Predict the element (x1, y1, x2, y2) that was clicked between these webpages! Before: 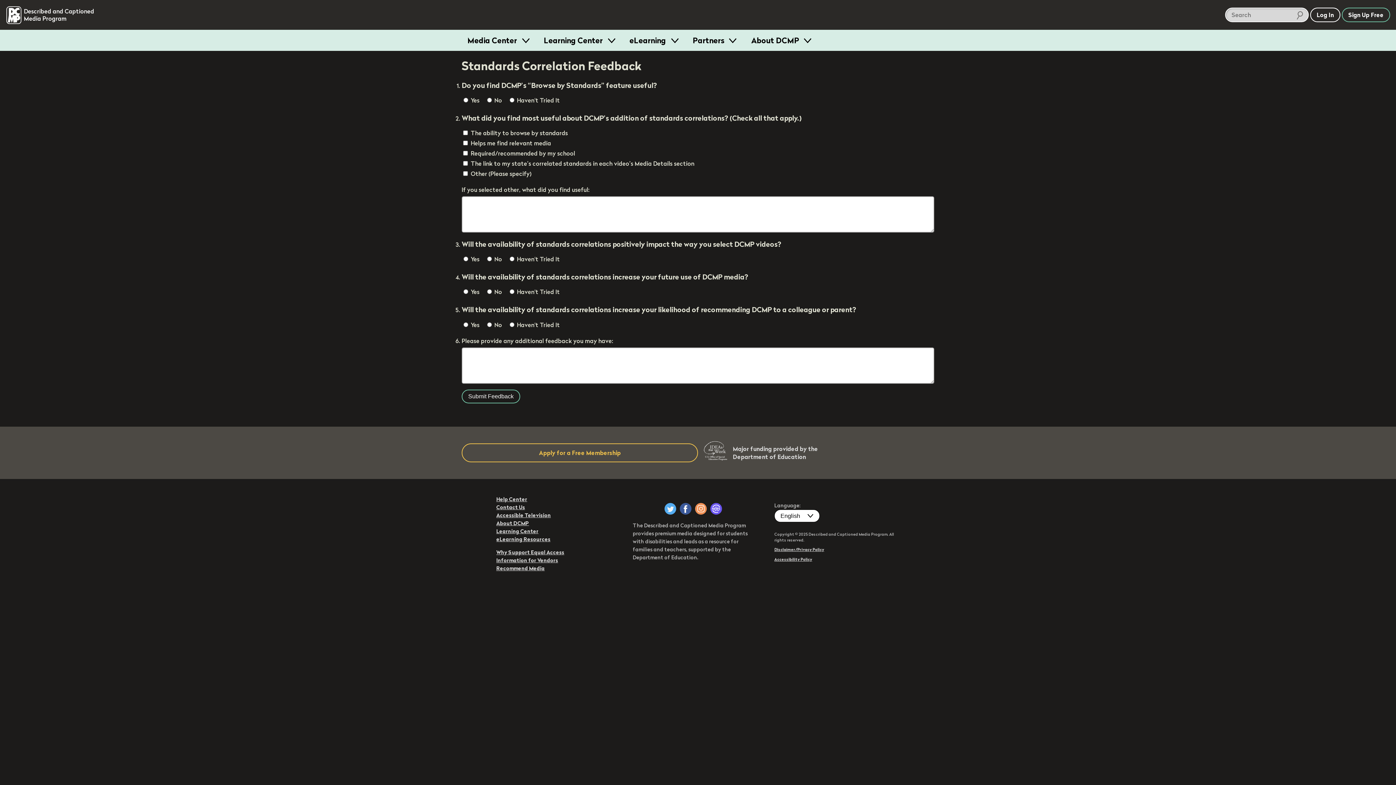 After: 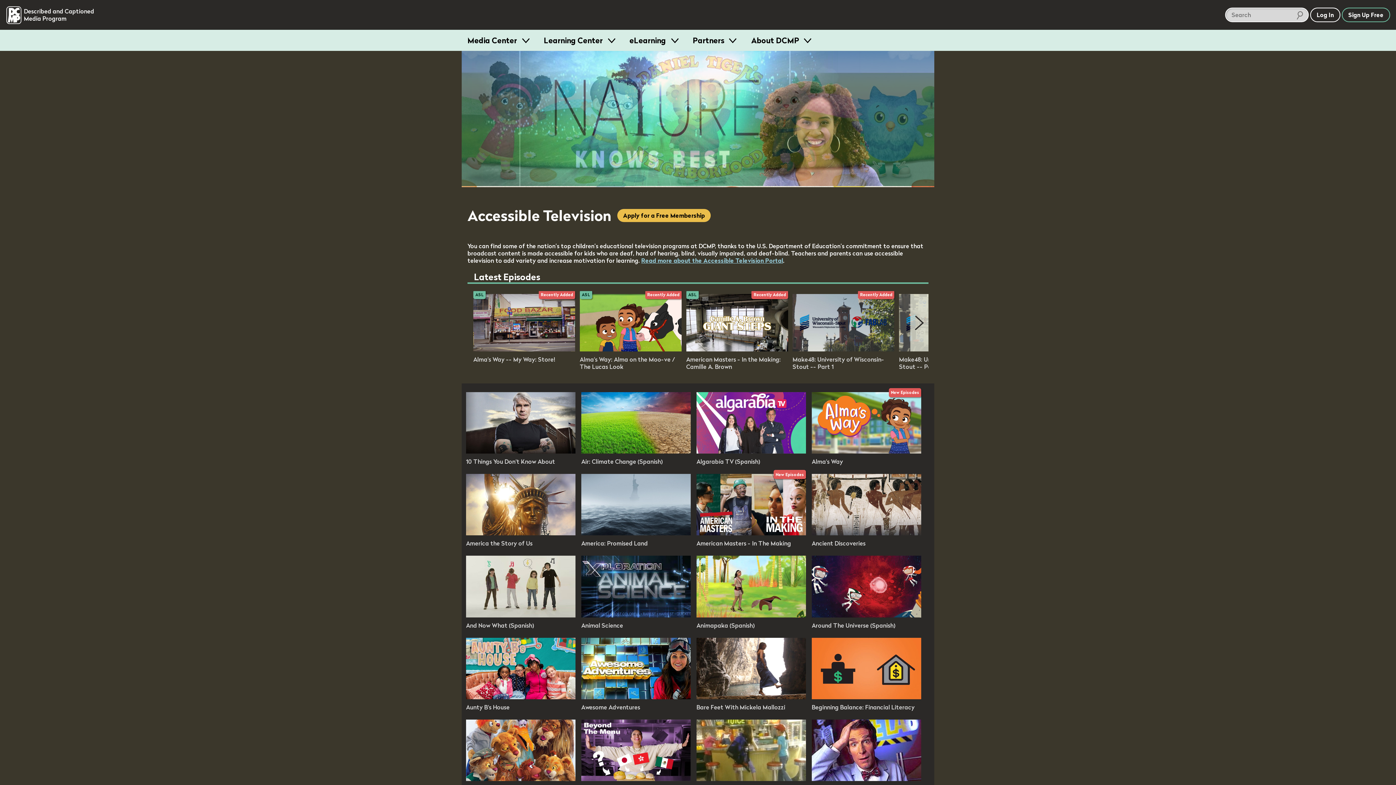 Action: label: Accessible Television bbox: (496, 512, 551, 518)